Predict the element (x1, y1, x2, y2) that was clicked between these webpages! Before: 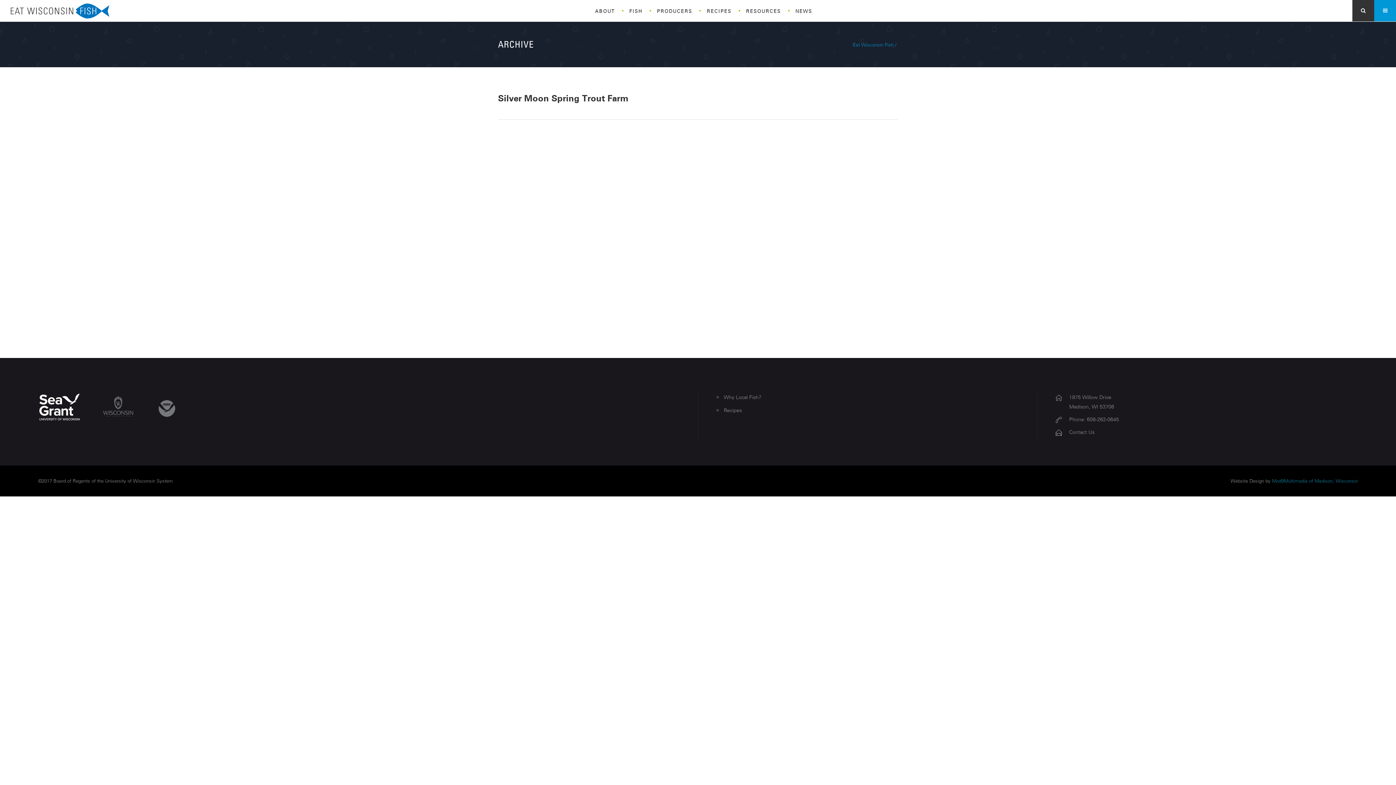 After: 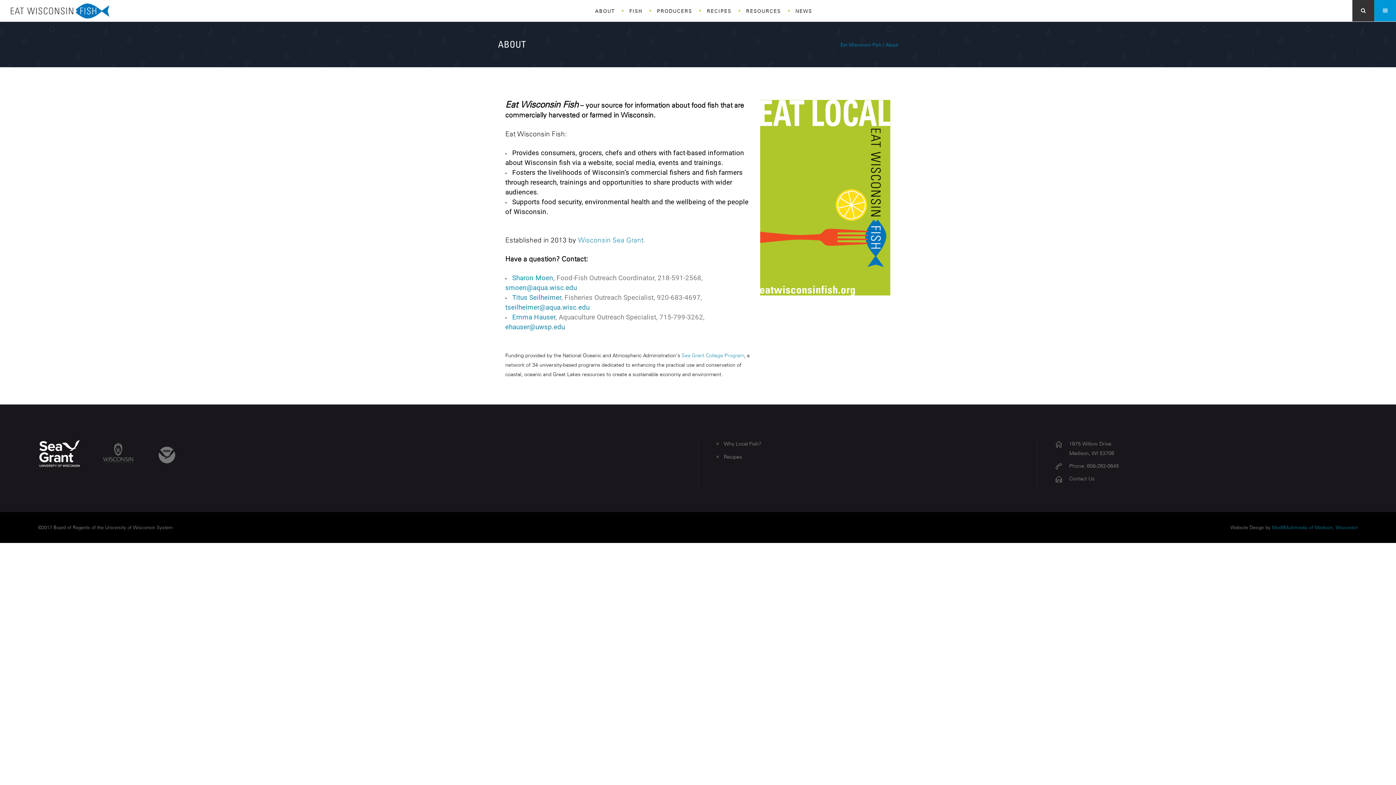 Action: bbox: (1056, 427, 1358, 437) label: 	Contact Us